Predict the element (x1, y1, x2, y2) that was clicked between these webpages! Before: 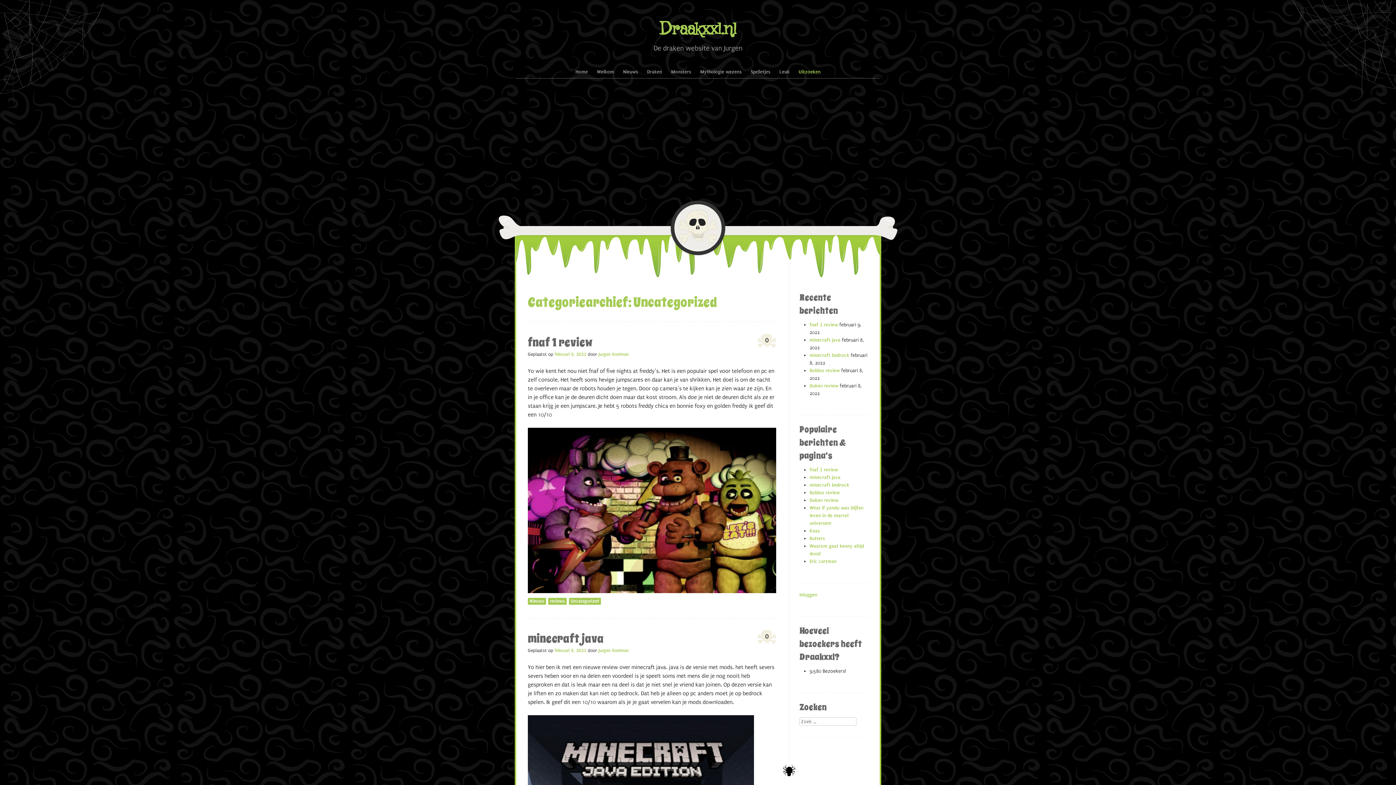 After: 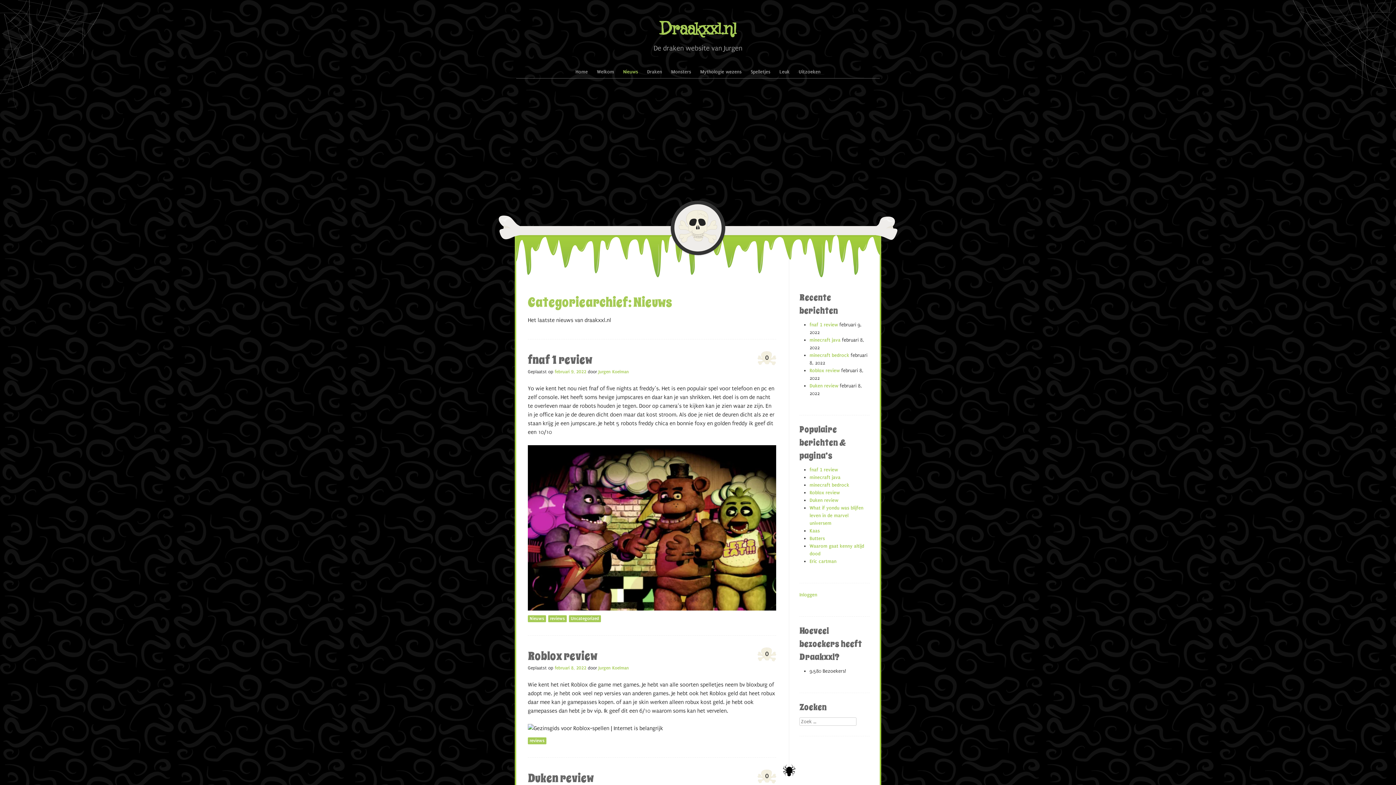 Action: label: Nieuws bbox: (619, 65, 642, 78)